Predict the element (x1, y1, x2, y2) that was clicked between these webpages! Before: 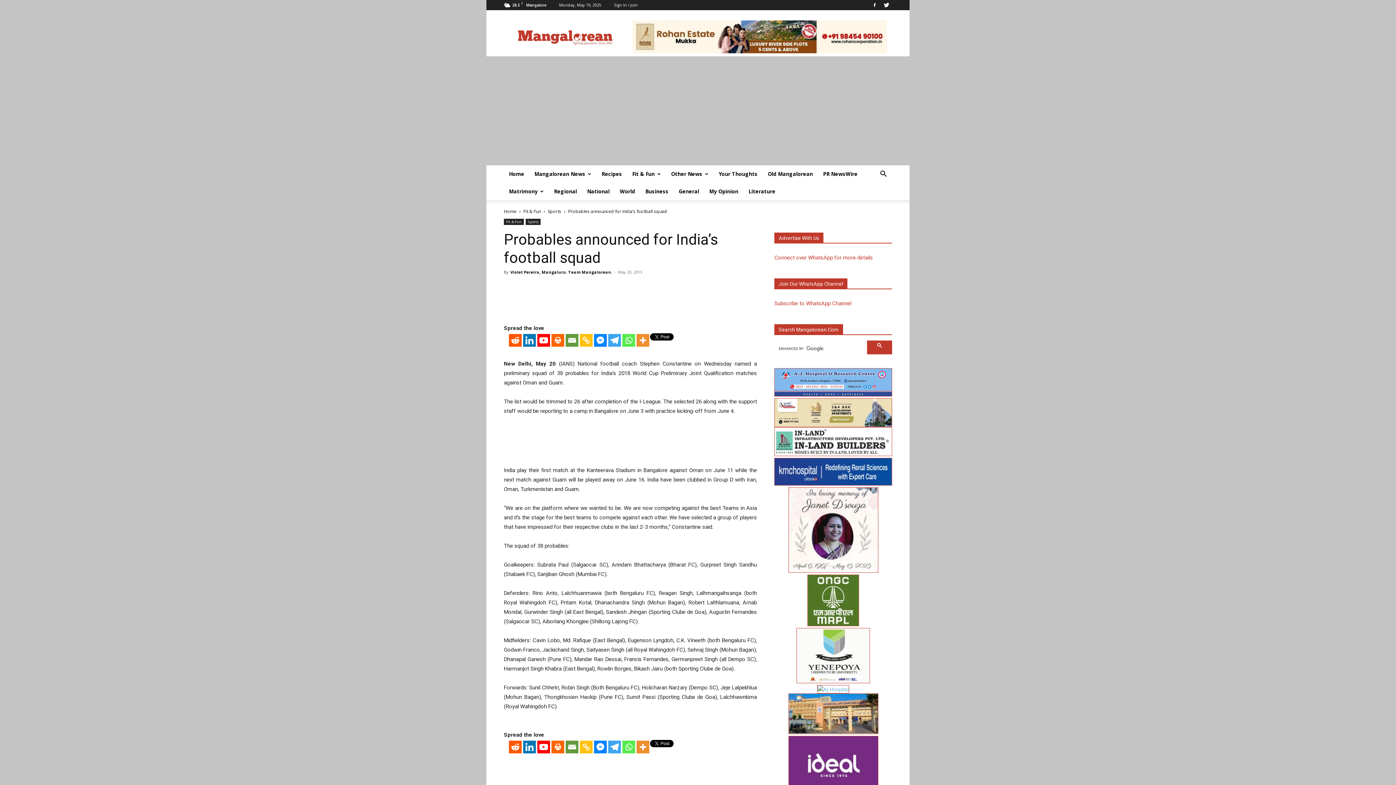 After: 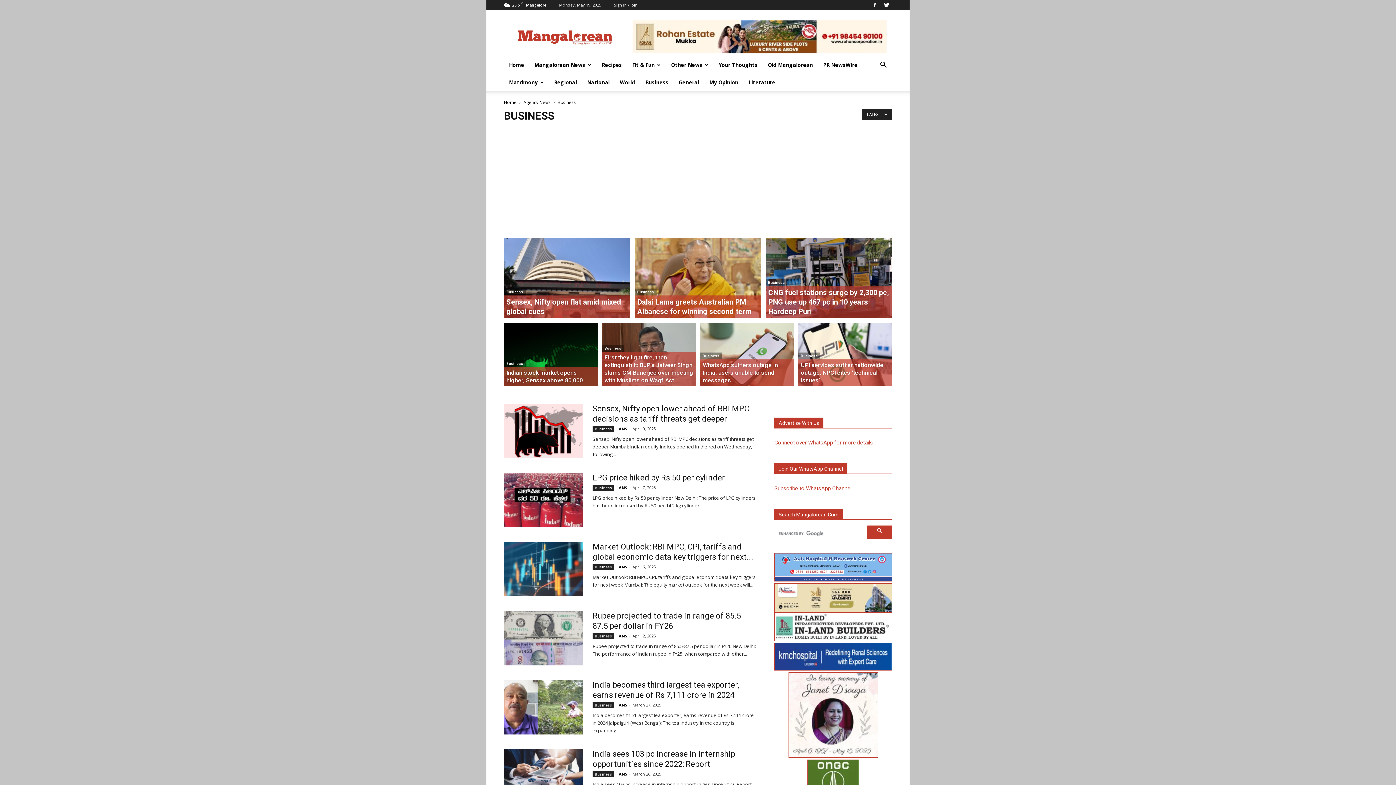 Action: label: Business bbox: (640, 182, 673, 200)